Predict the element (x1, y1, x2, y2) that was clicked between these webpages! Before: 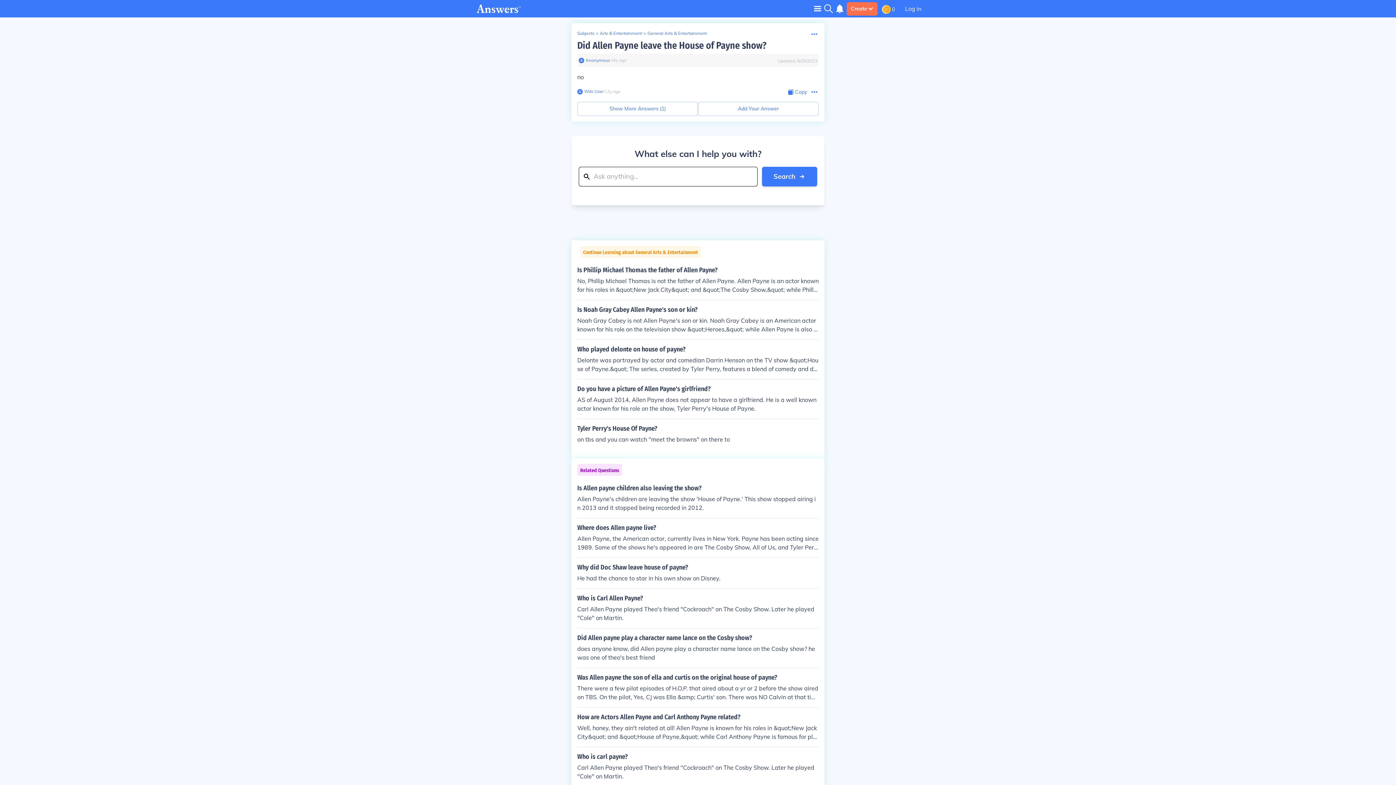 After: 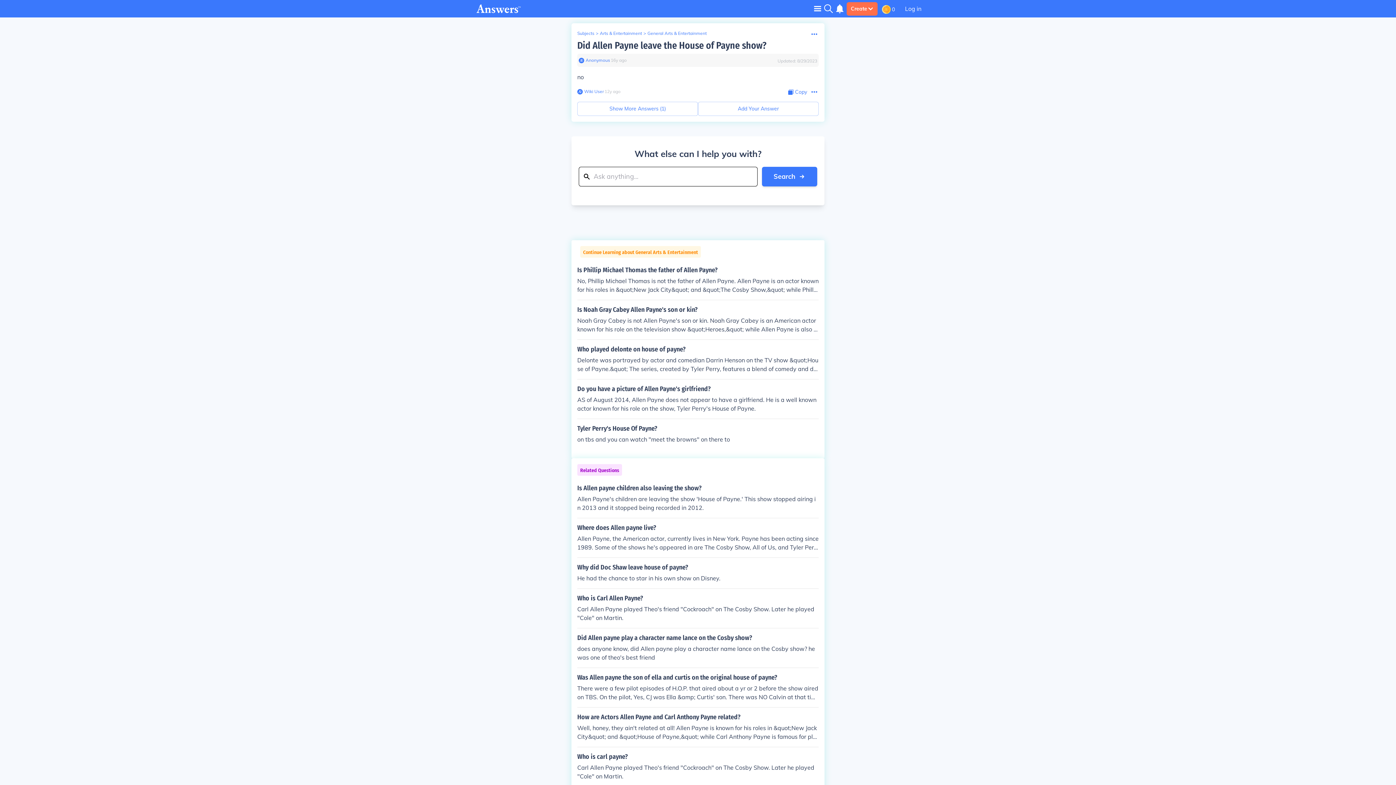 Action: bbox: (578, 57, 584, 63)